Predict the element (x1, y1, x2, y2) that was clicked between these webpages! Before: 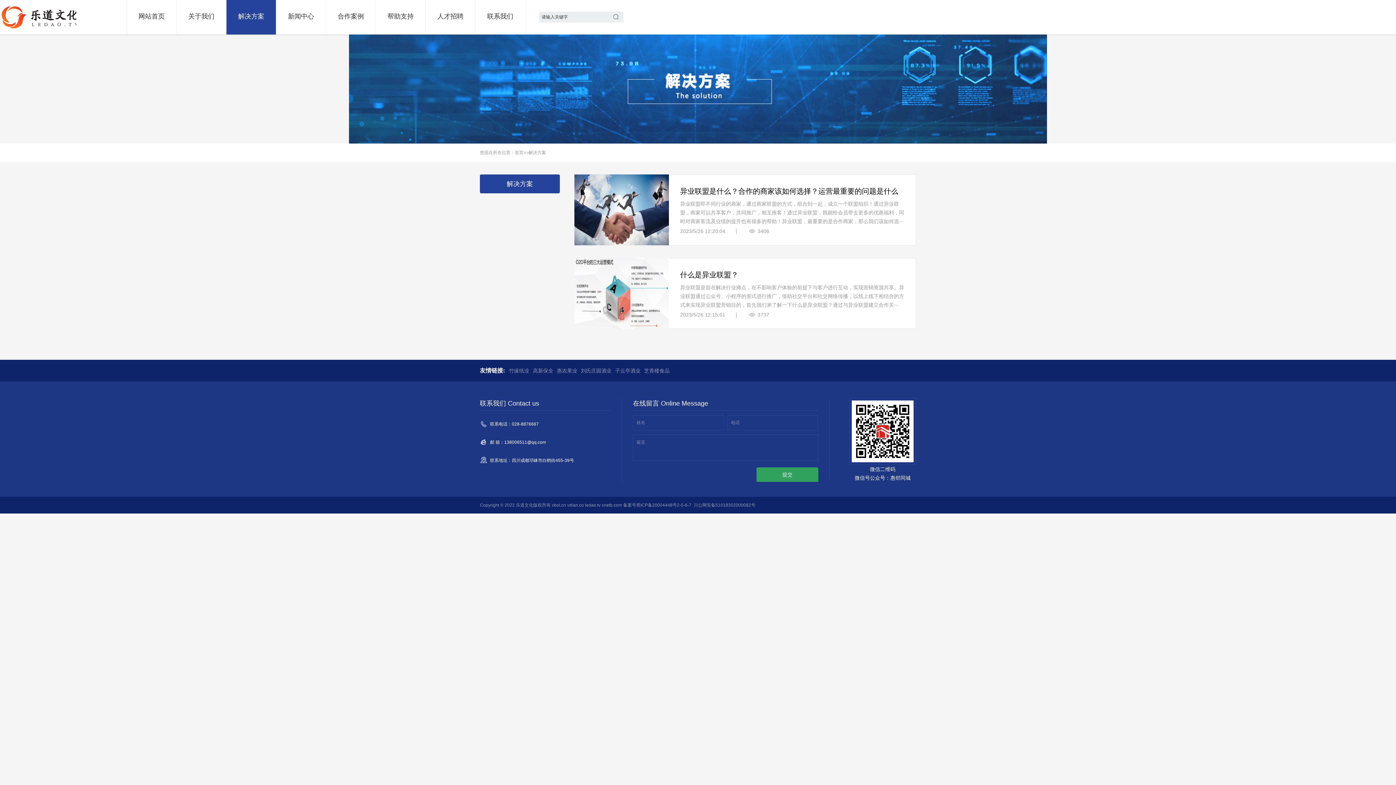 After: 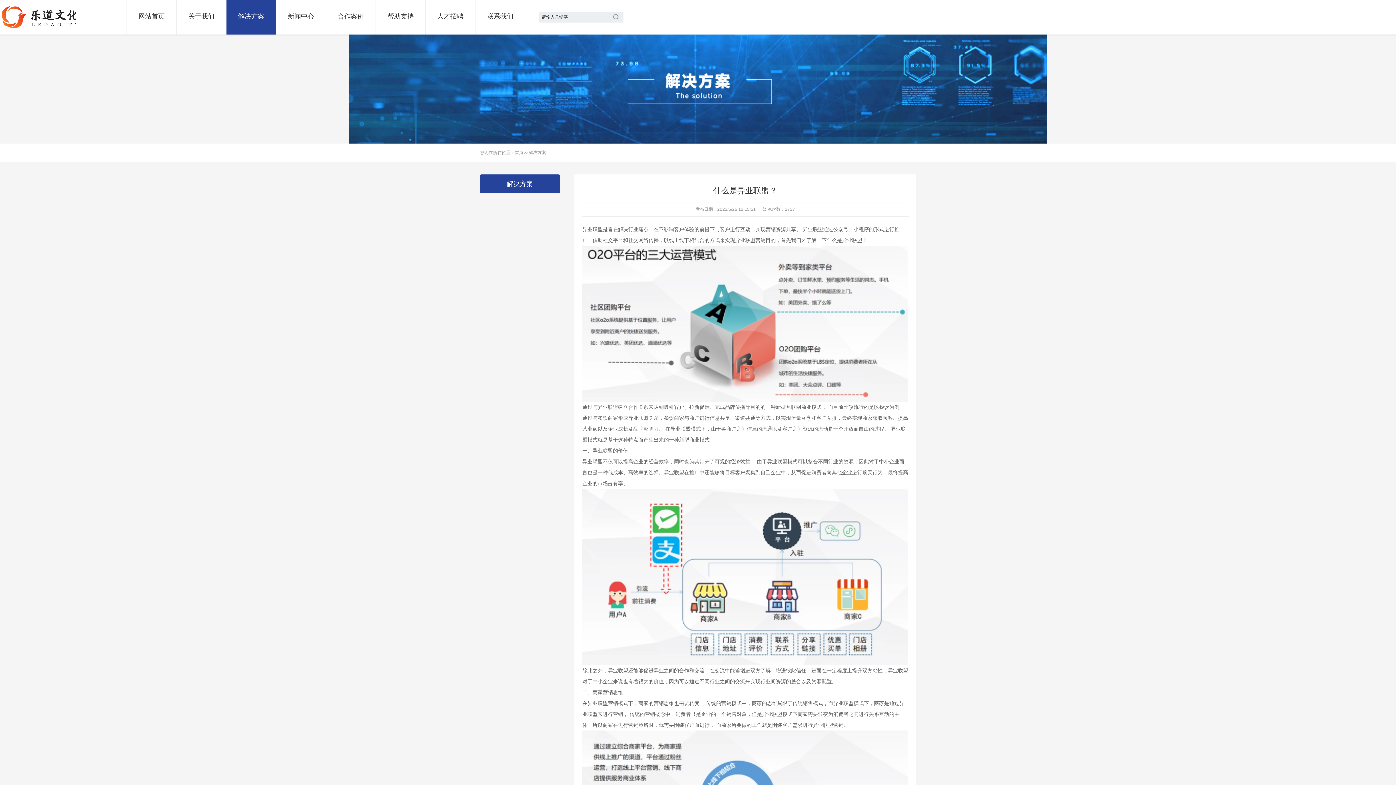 Action: label: 什么是异业联盟？
异业联盟是旨在解决行业痛点，在不影响客户体验的前提下与客户进行互动，实现营销资源共享。异业联盟通过公众号、小程序的形式进行推广，借助社交平台和社交网络传播，以线上线下相结合的方式来实现异业联盟营销目的，首先我们来了解一下什么是异业联盟？通过与异业联盟建立合作关···
2023/5/26 12:15:513737 bbox: (574, 258, 916, 329)